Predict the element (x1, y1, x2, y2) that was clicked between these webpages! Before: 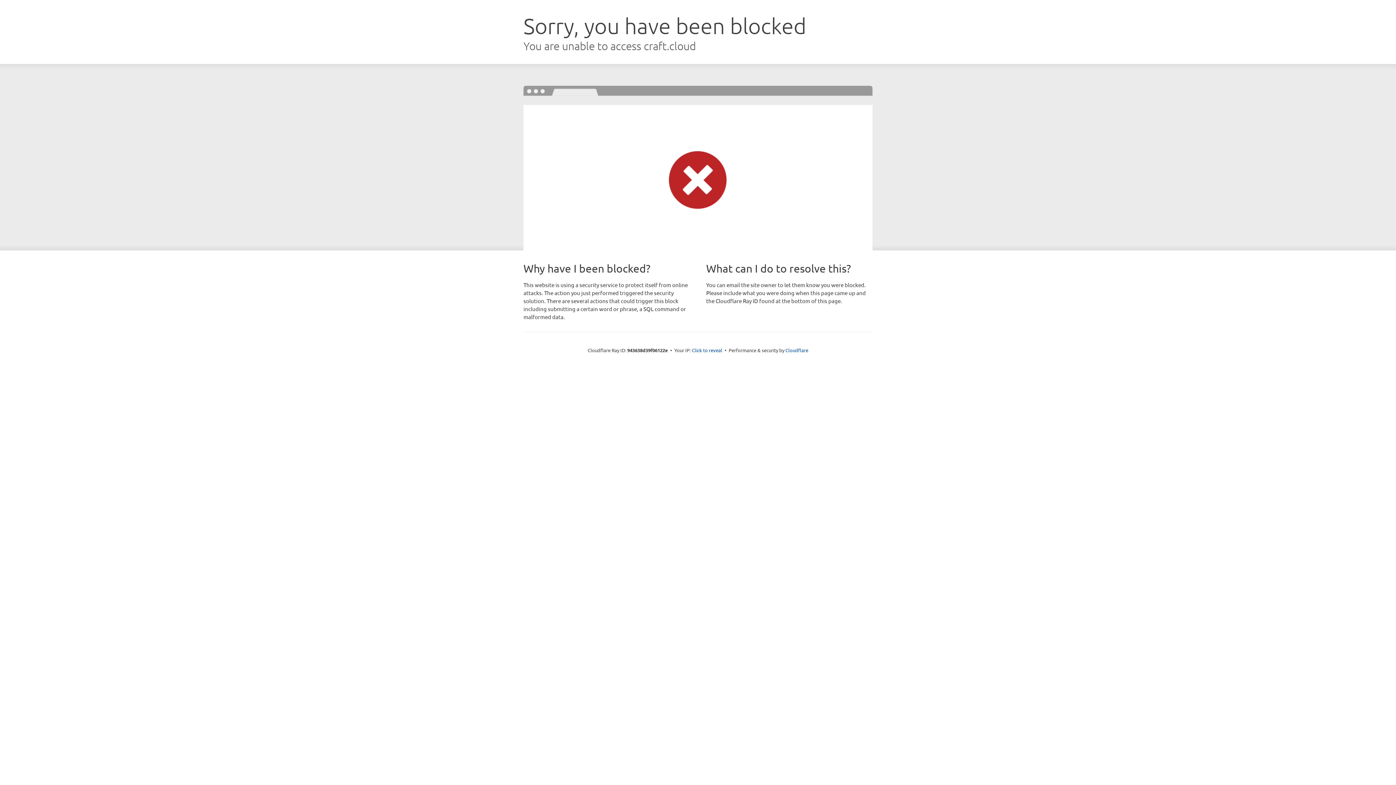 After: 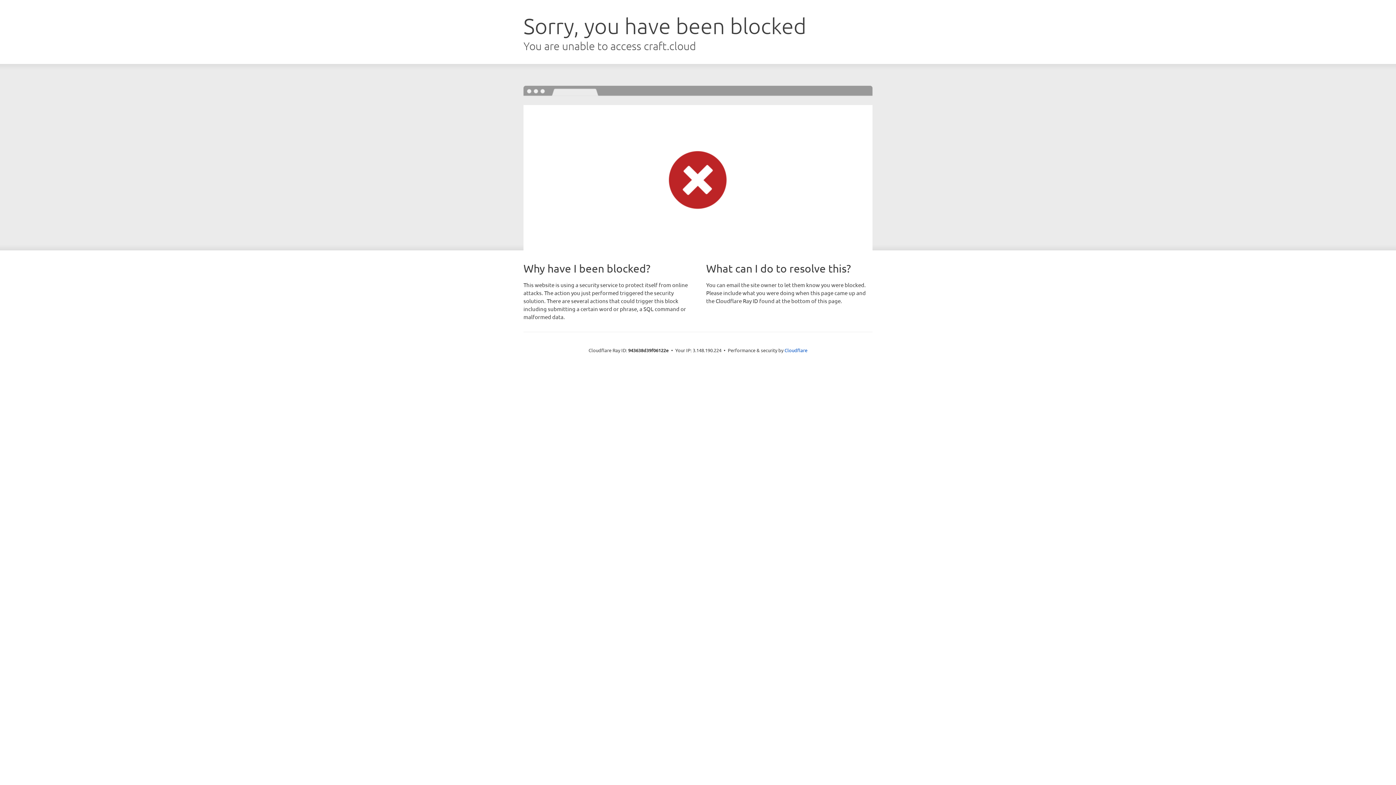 Action: bbox: (692, 346, 722, 353) label: Click to reveal